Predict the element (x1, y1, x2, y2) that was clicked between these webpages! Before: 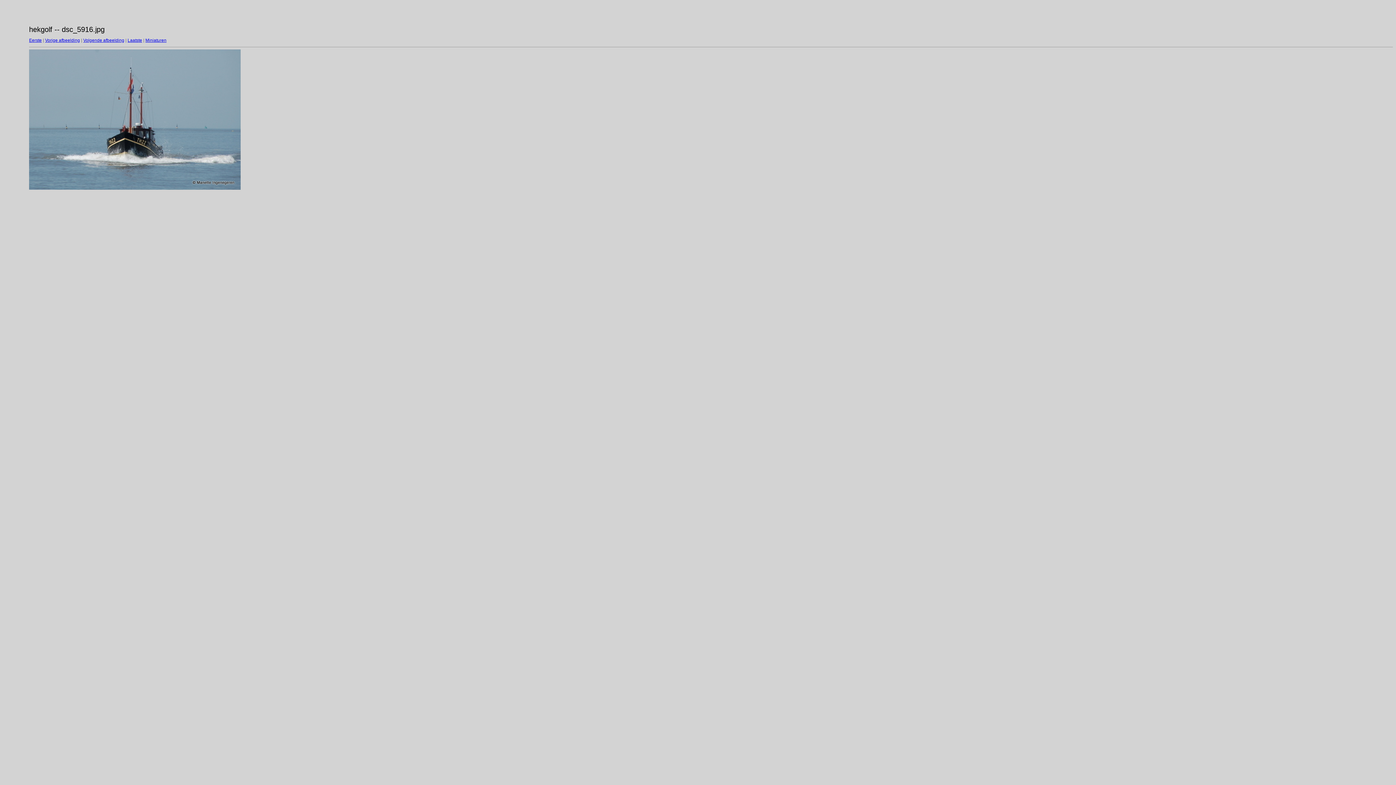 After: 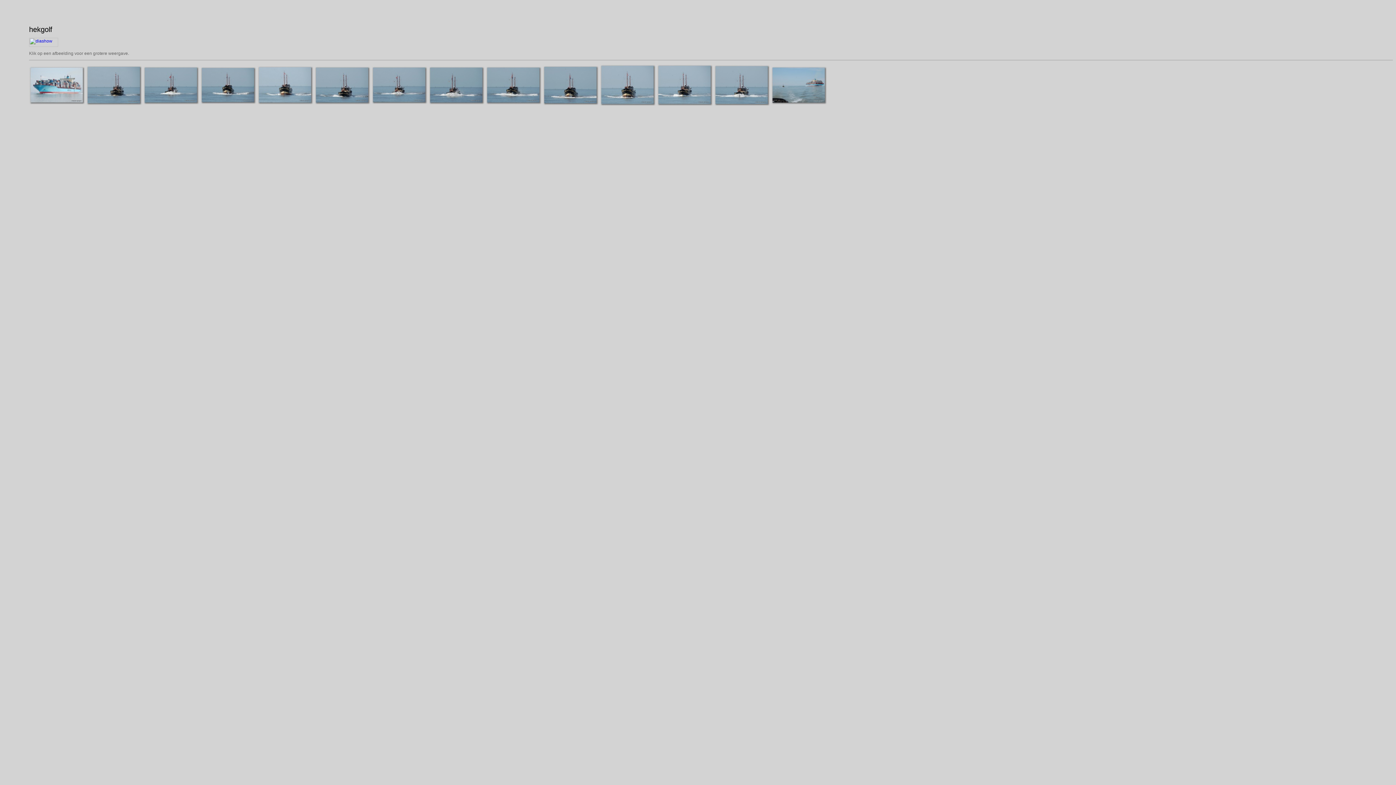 Action: bbox: (29, 186, 240, 190)